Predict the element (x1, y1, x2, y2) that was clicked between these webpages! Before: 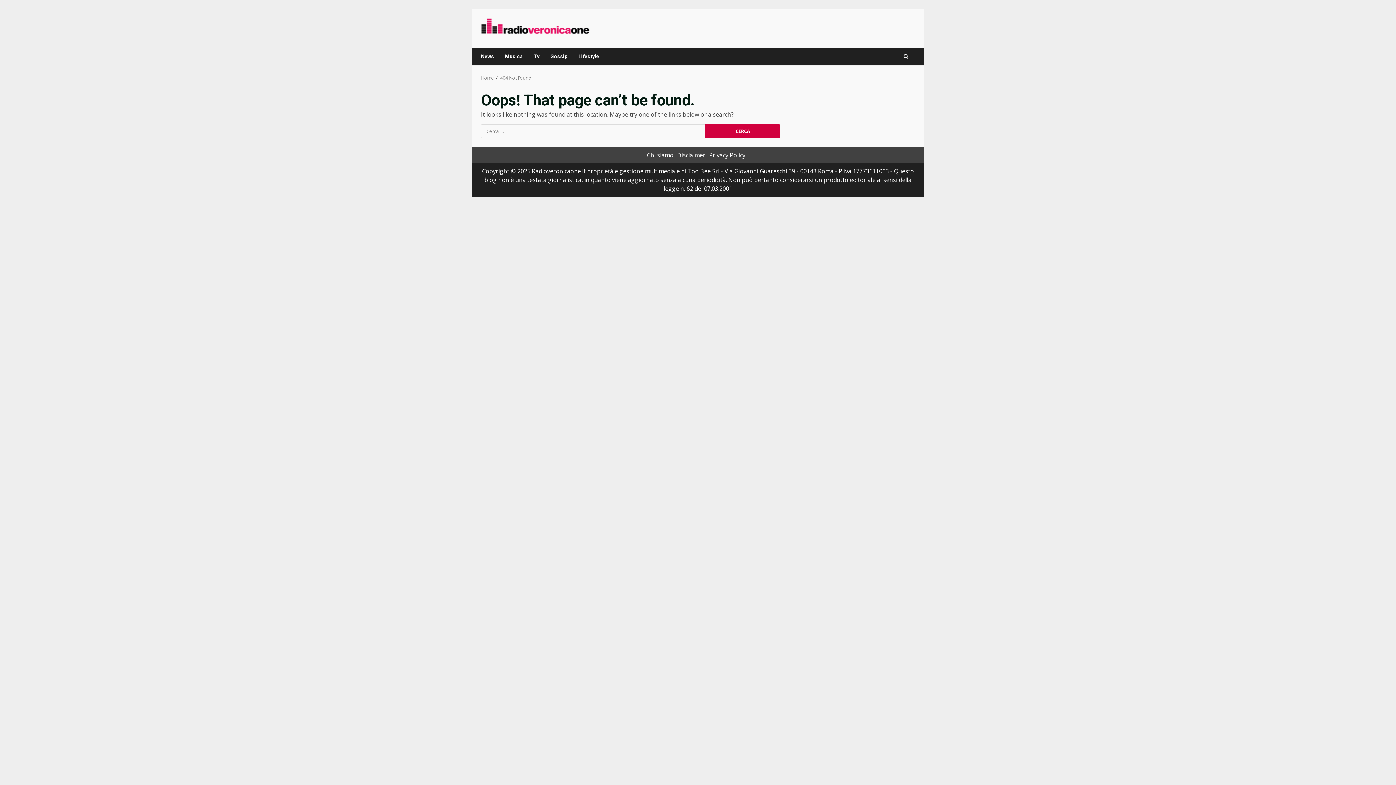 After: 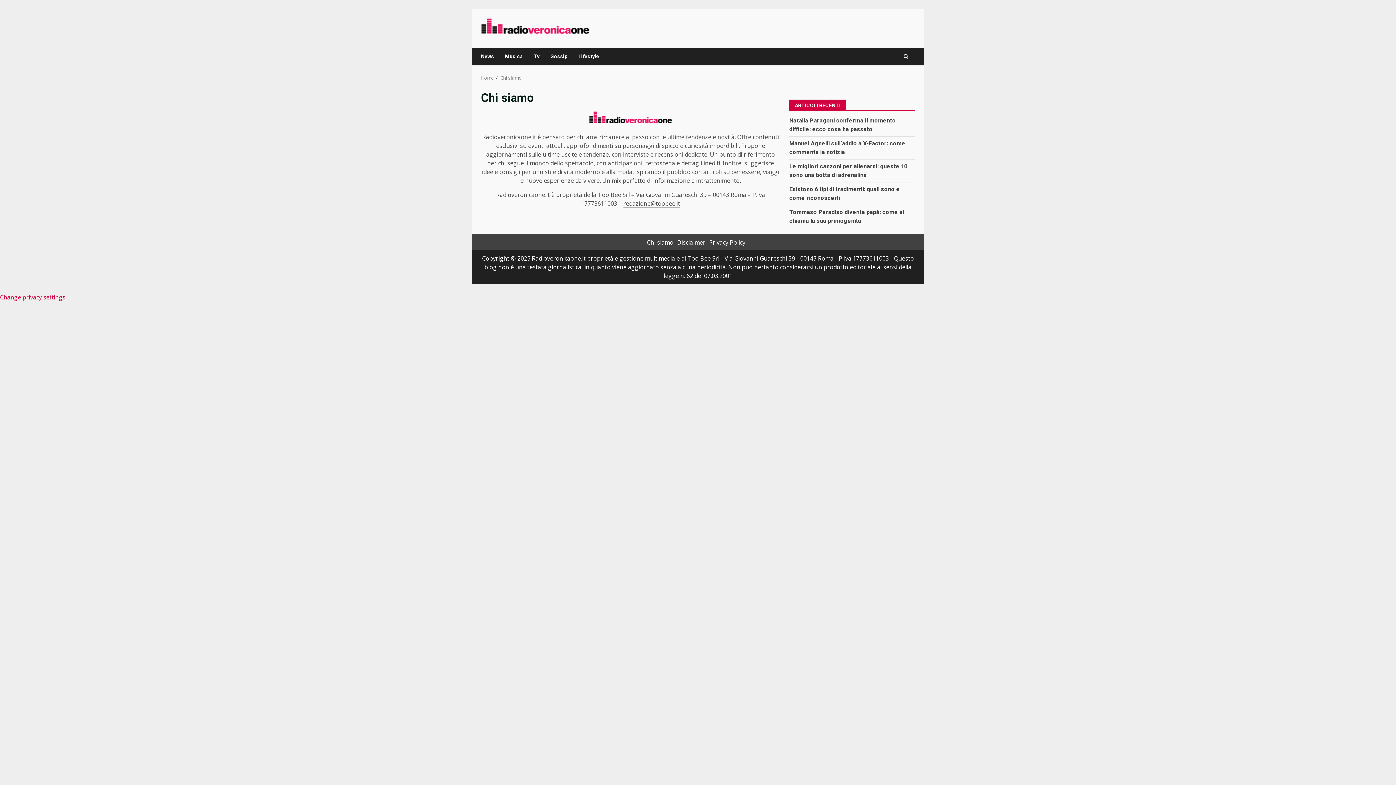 Action: label: Chi siamo bbox: (647, 151, 673, 159)